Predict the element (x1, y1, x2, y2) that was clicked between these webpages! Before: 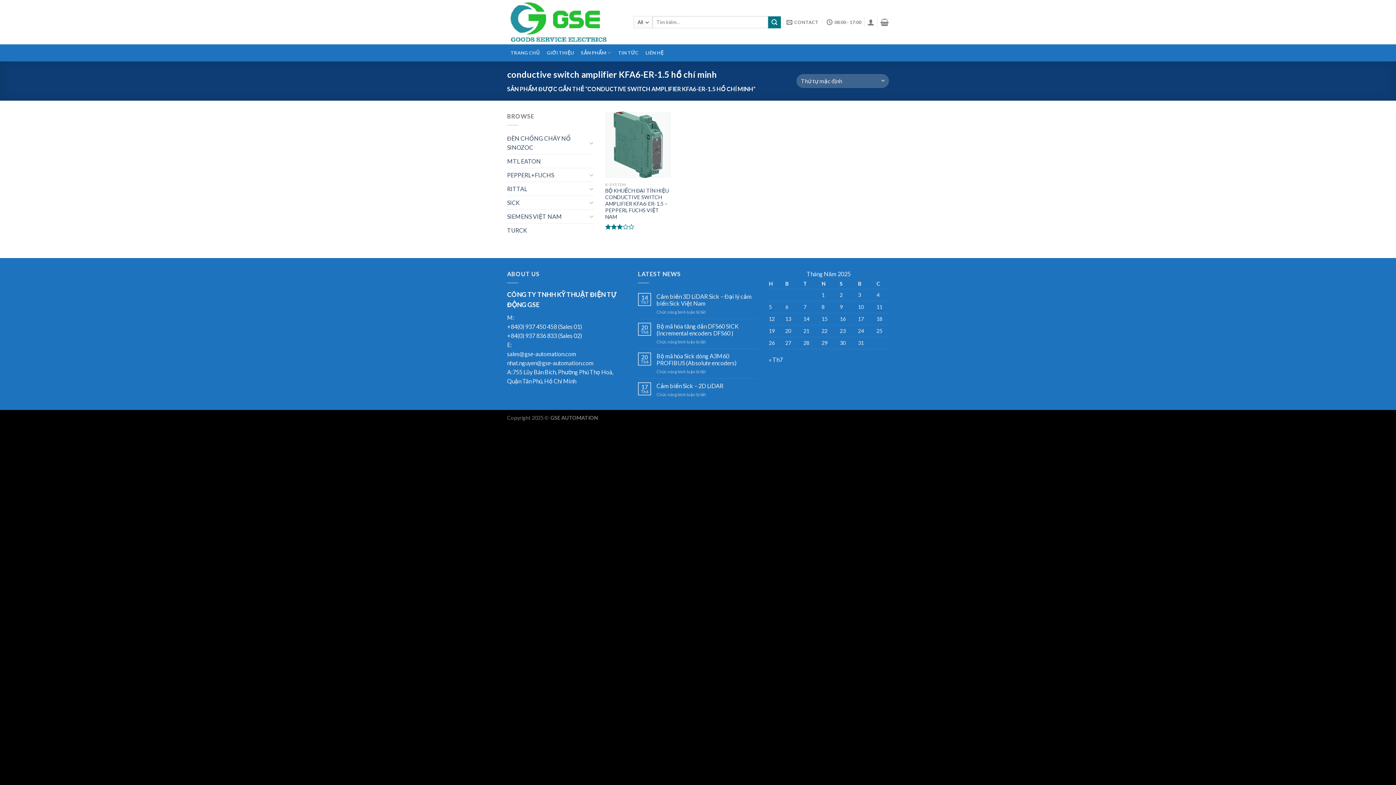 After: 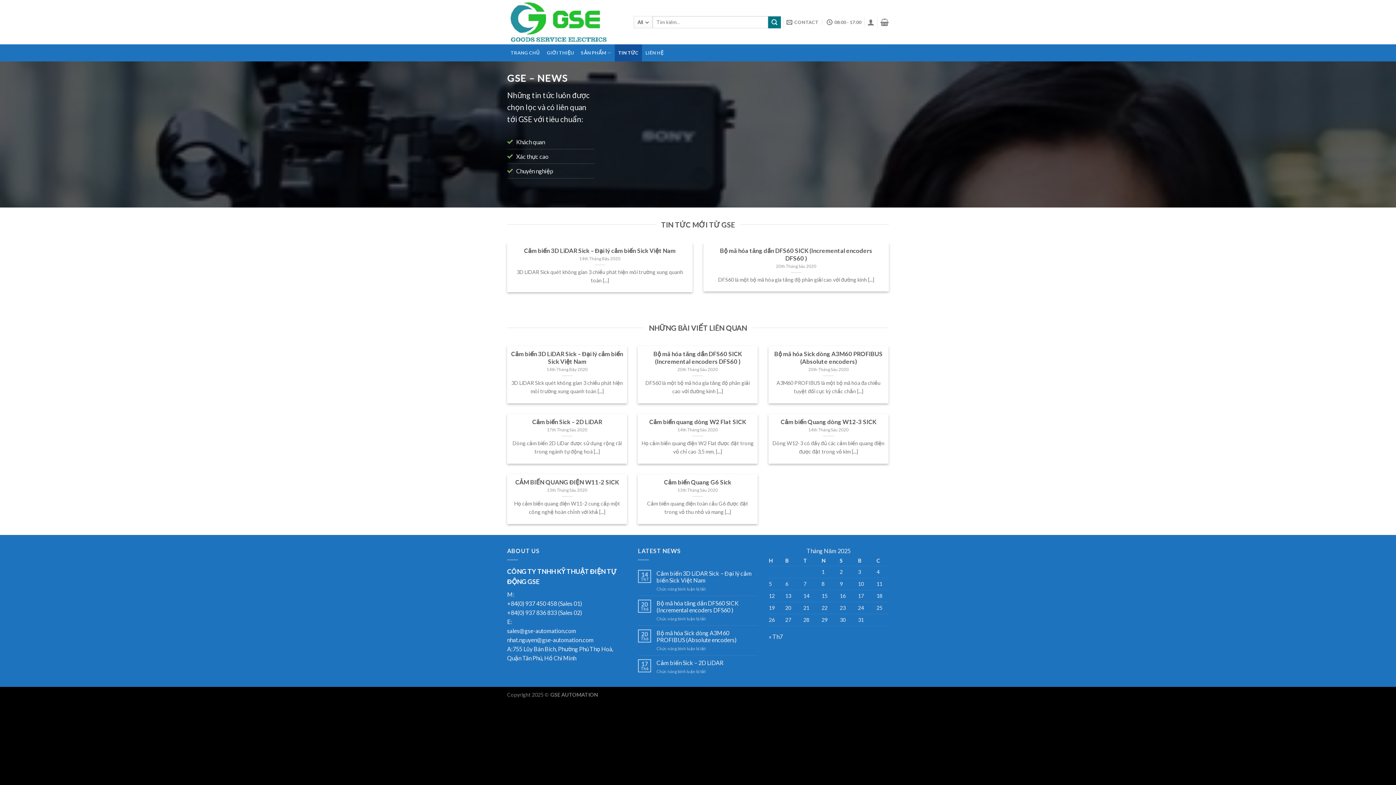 Action: bbox: (614, 44, 642, 61) label: TIN TỨC